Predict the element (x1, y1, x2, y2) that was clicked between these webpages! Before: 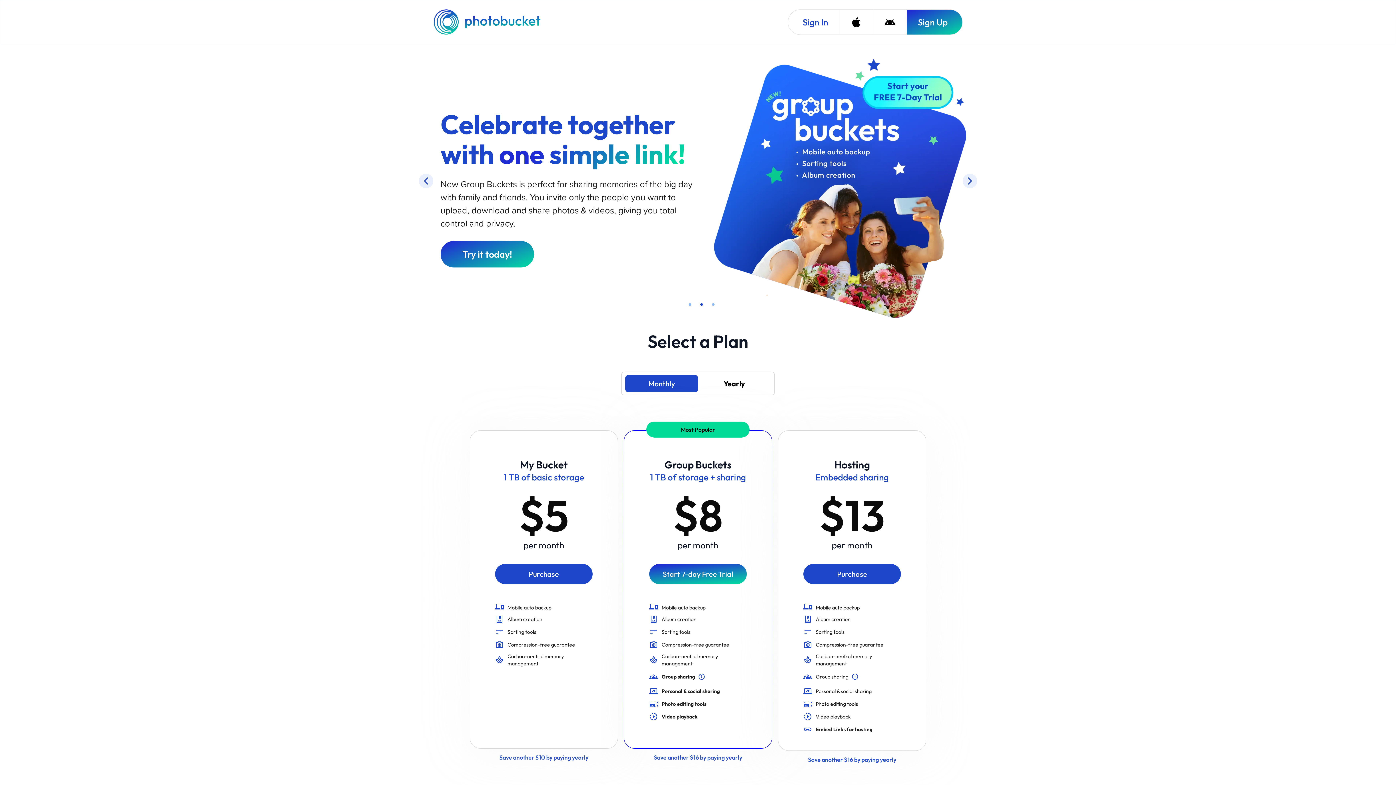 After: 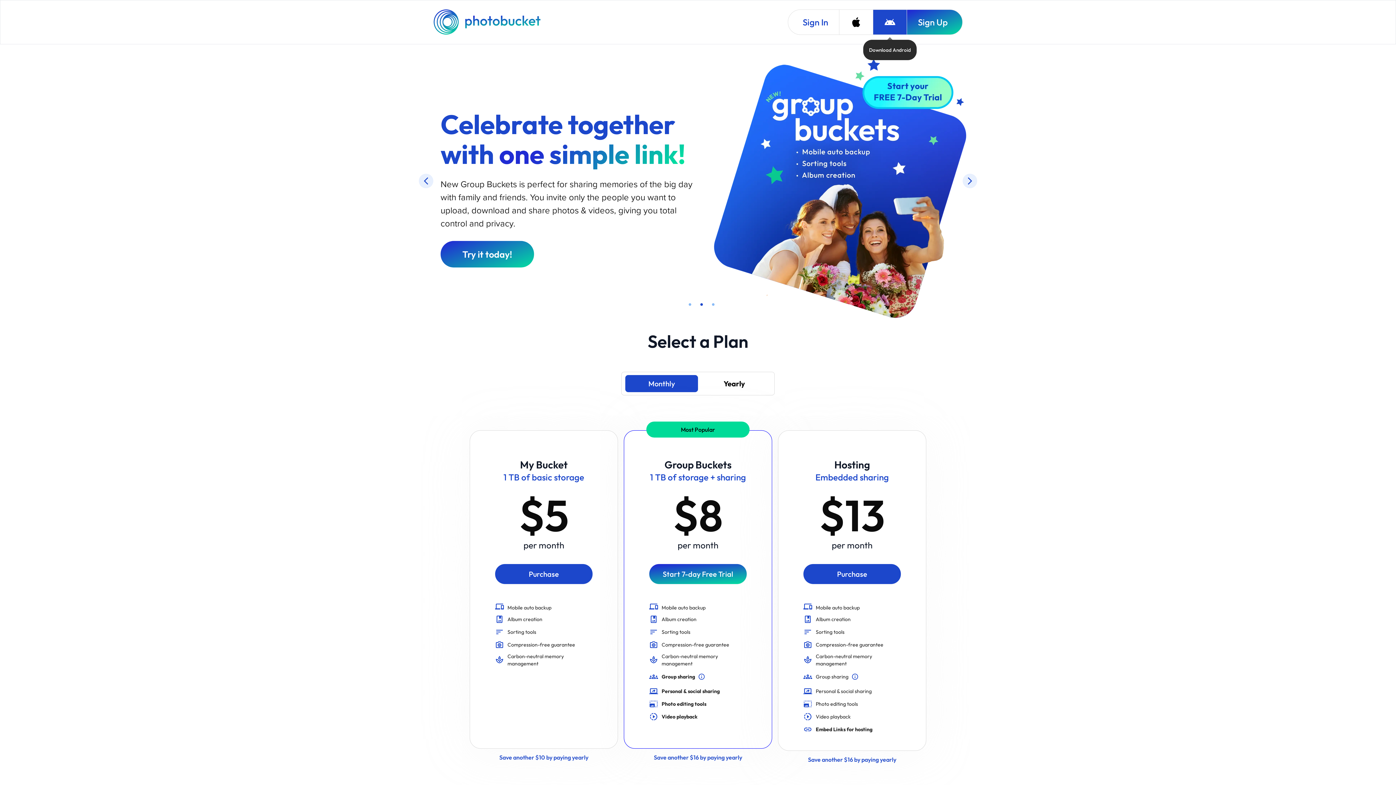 Action: label: Download Android bbox: (873, 9, 906, 34)